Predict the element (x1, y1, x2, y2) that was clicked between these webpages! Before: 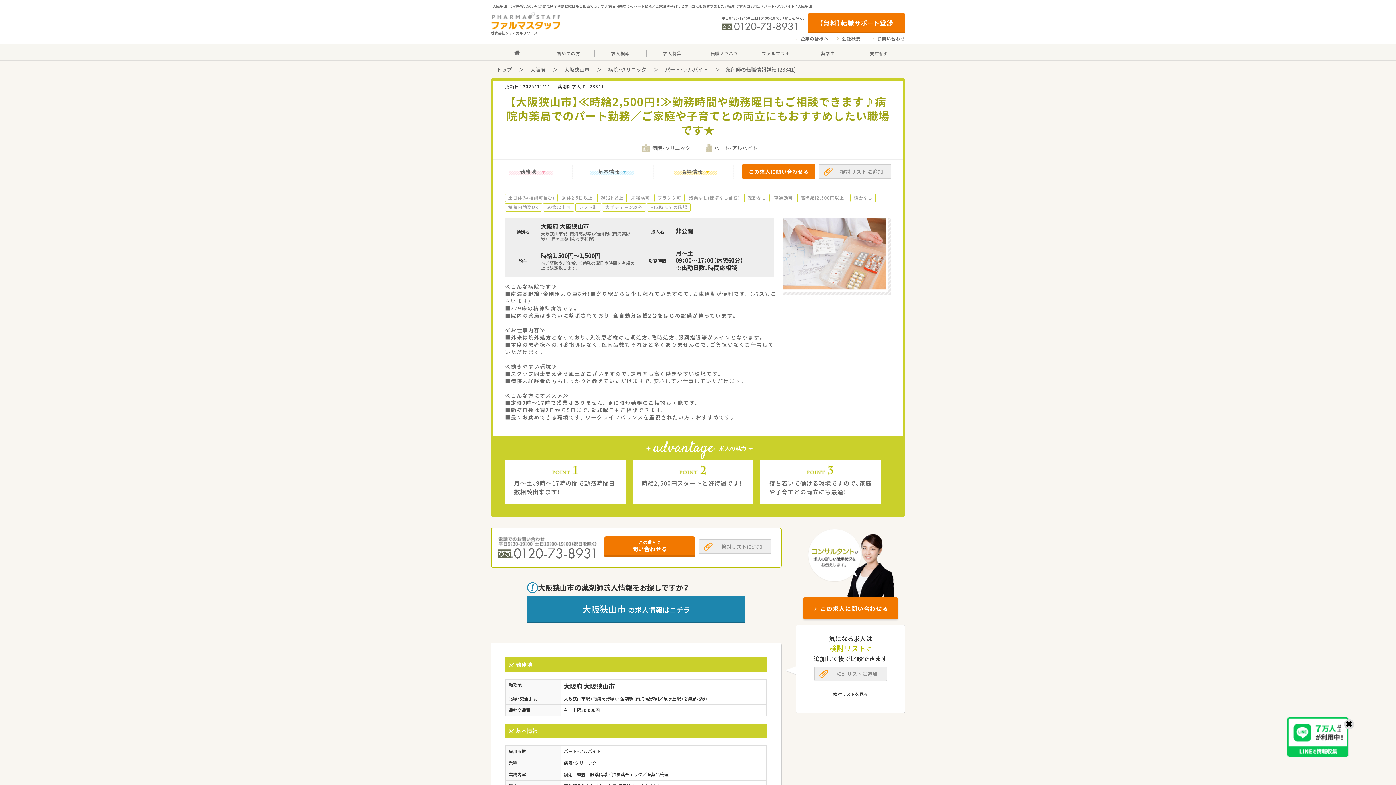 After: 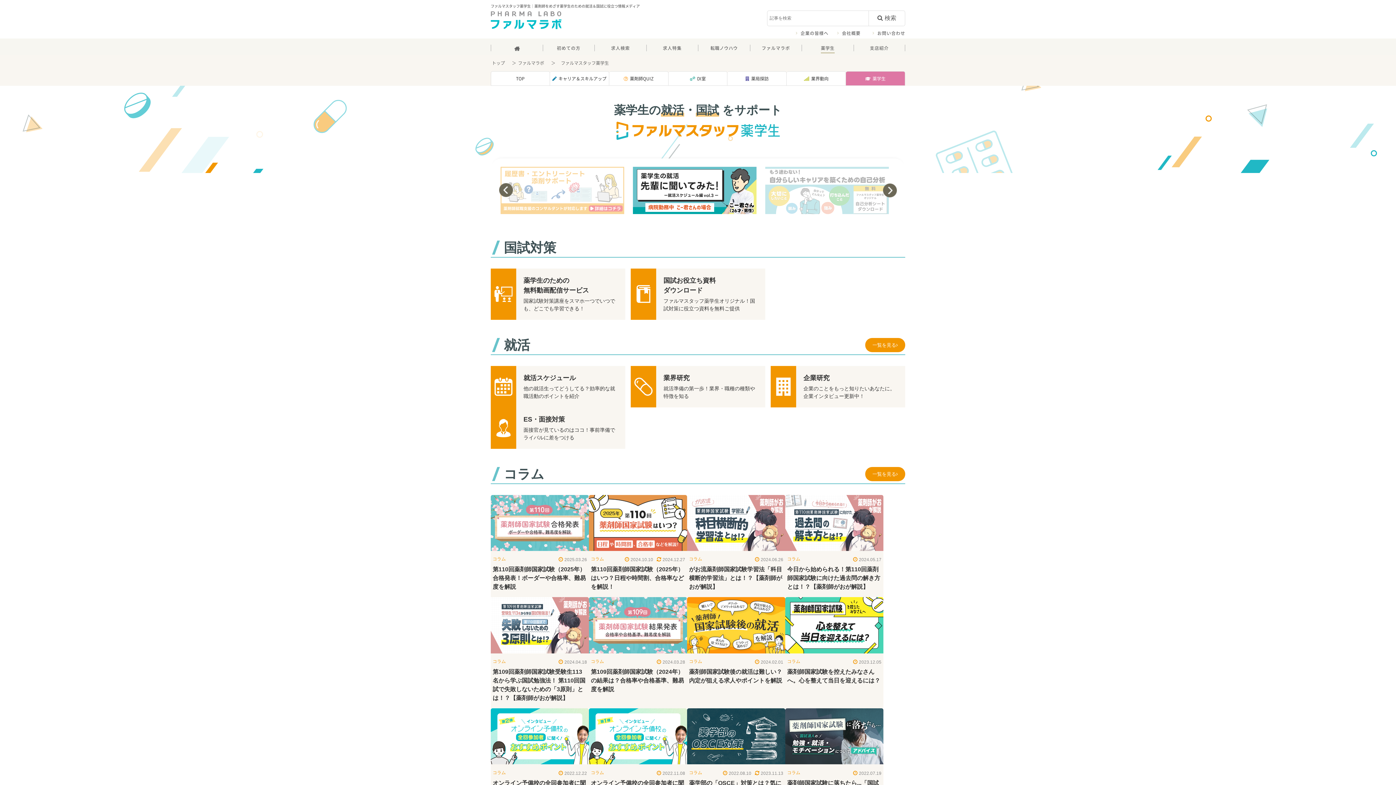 Action: bbox: (801, 50, 853, 56) label: 薬学生